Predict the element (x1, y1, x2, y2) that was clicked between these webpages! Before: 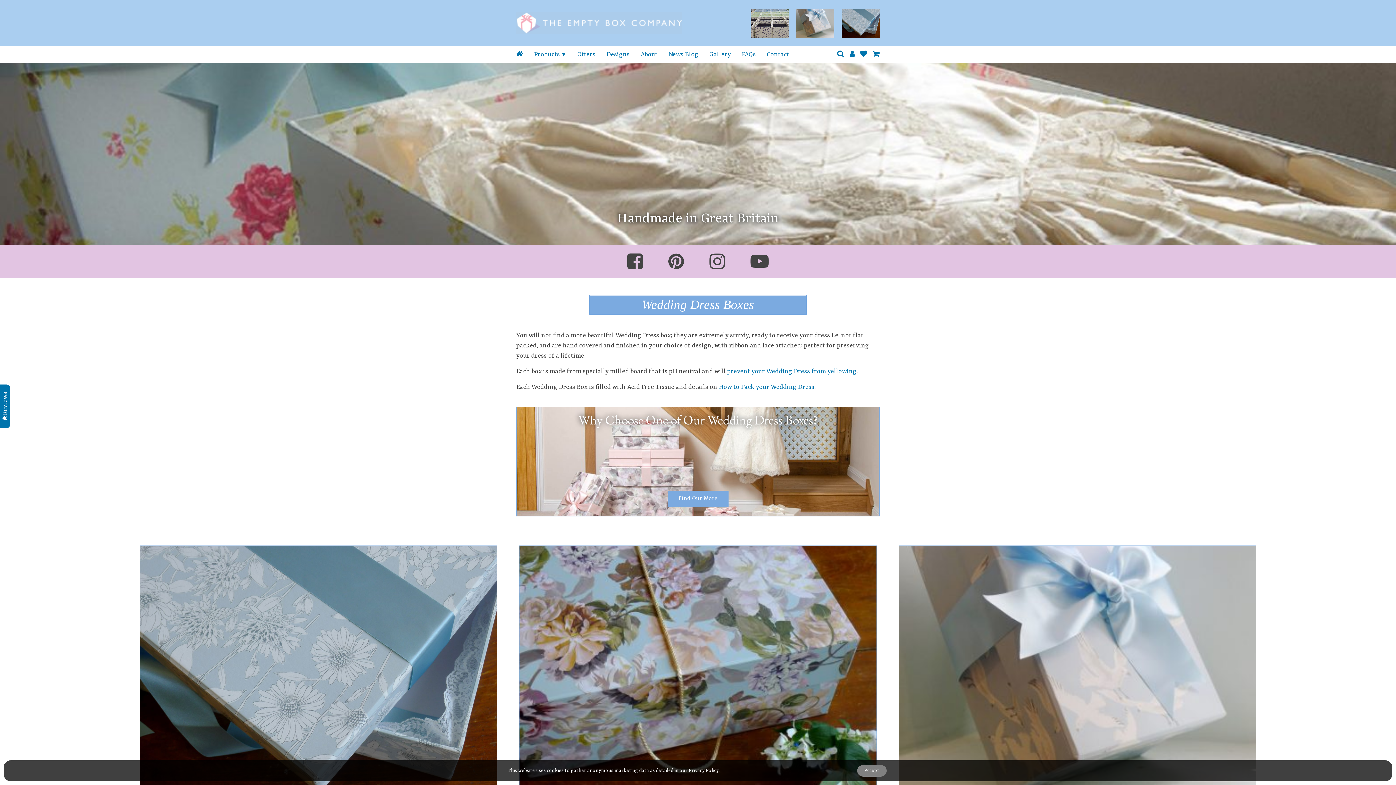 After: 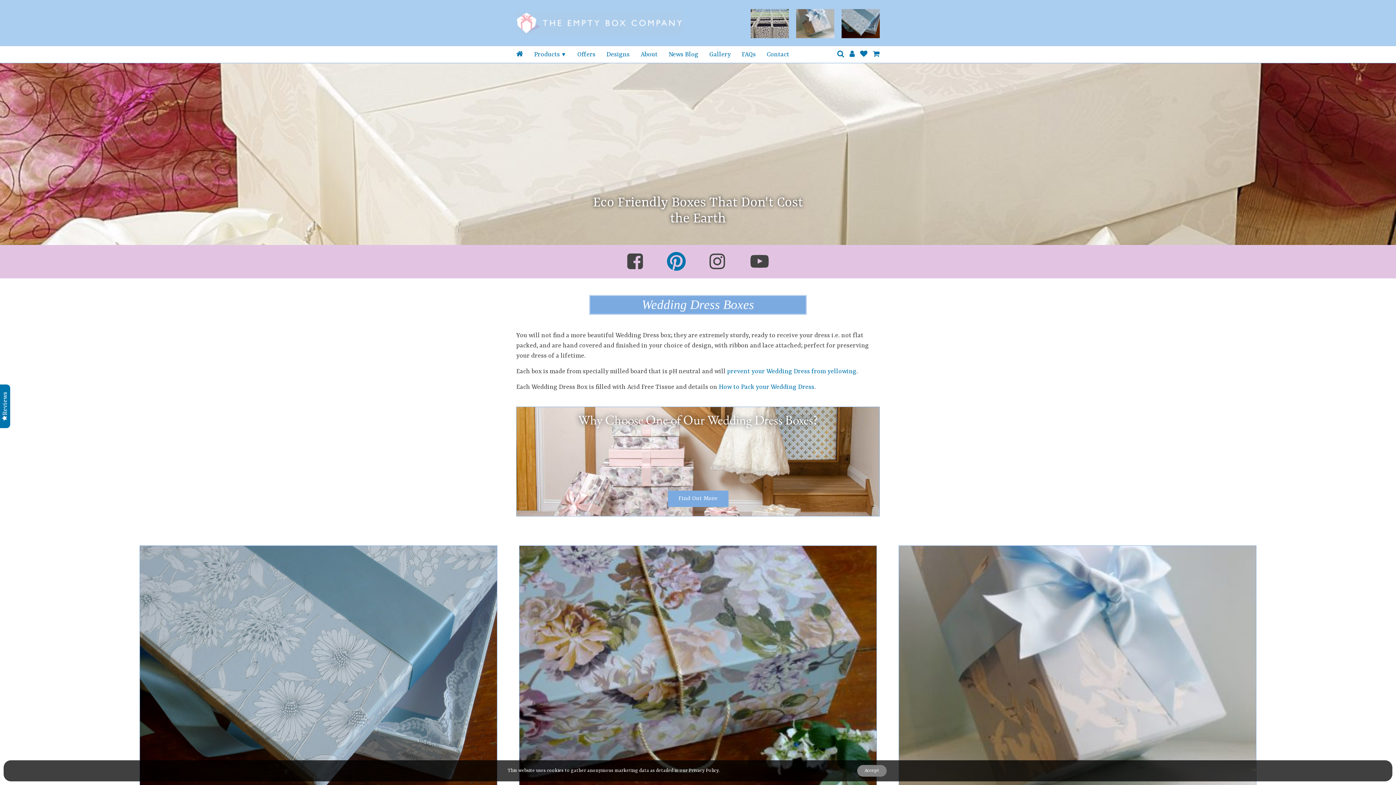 Action: bbox: (657, 251, 695, 280)